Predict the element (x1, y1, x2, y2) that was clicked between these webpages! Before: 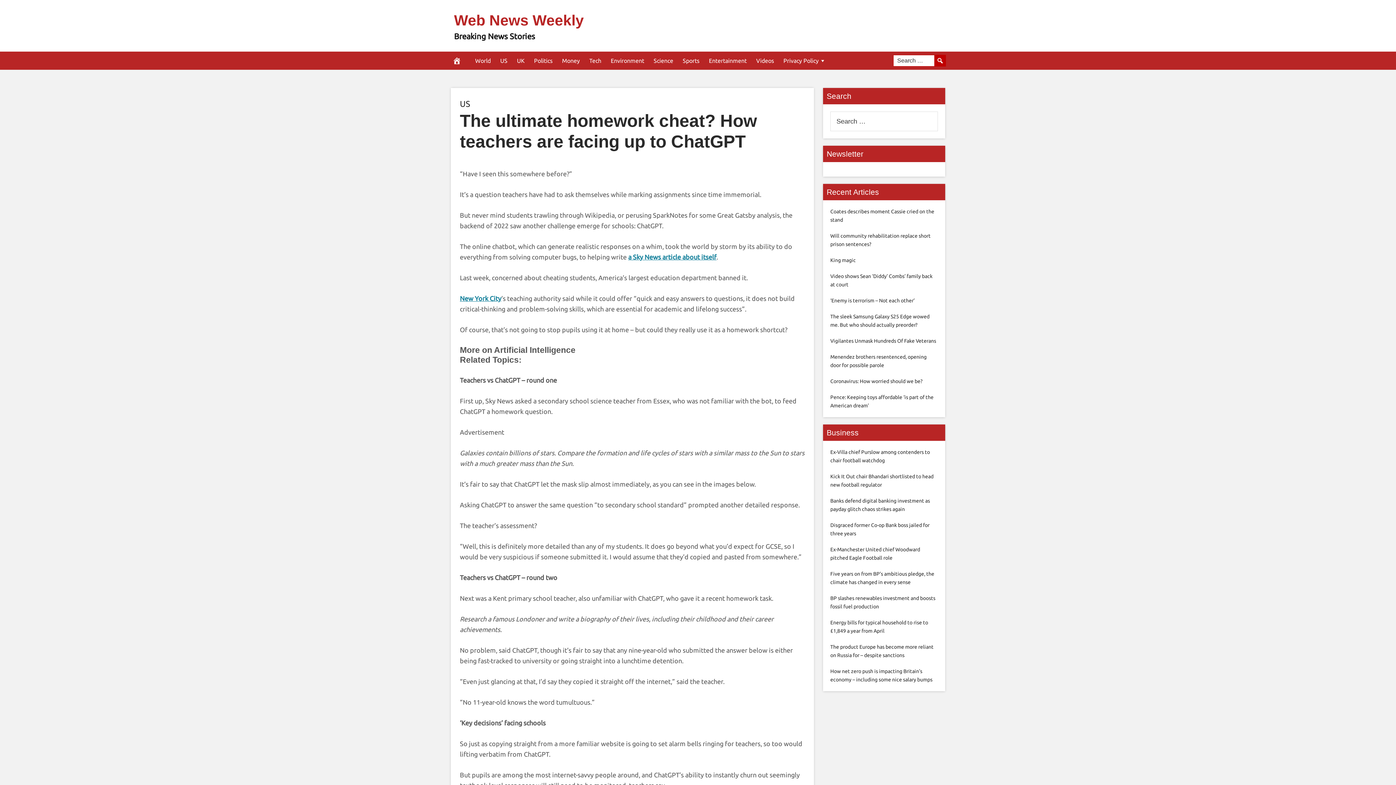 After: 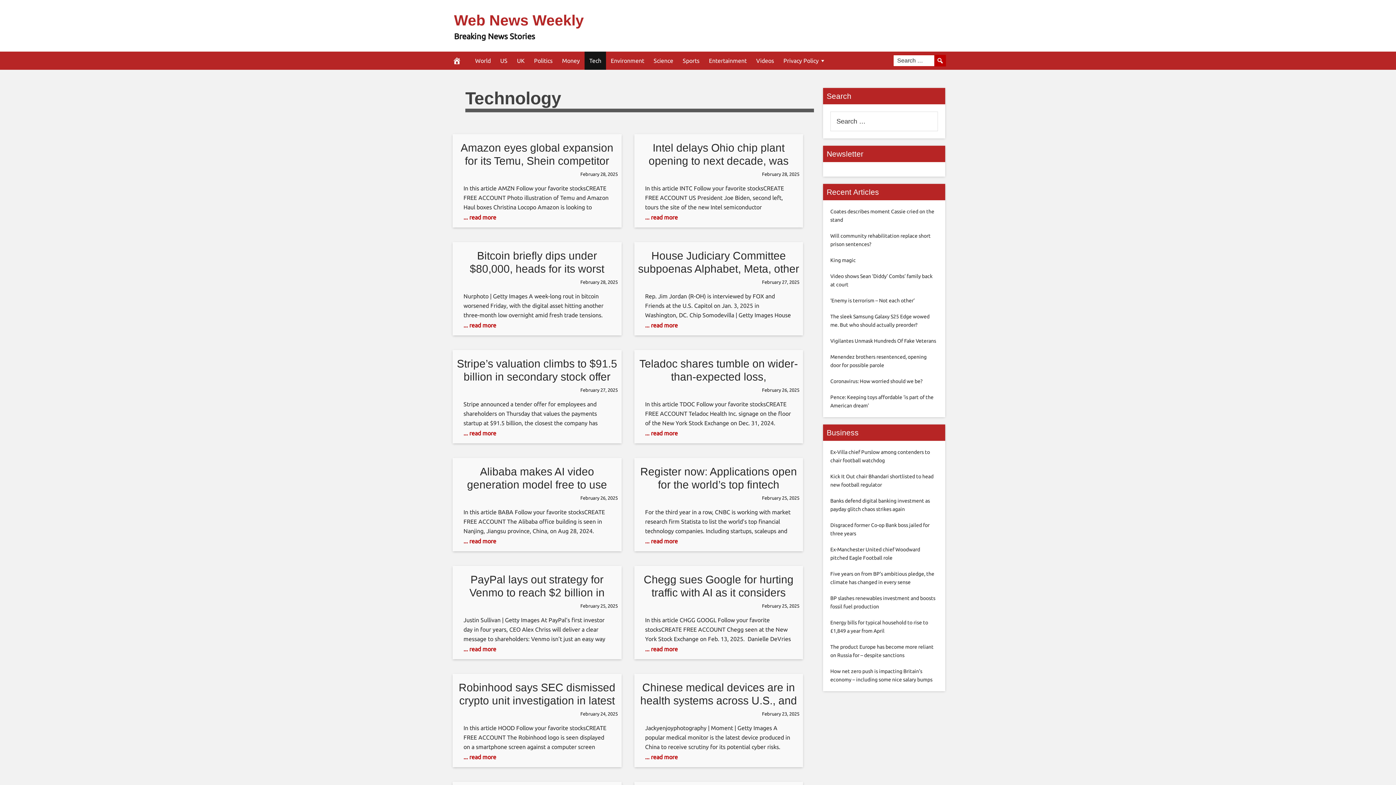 Action: label: Tech bbox: (584, 51, 606, 69)